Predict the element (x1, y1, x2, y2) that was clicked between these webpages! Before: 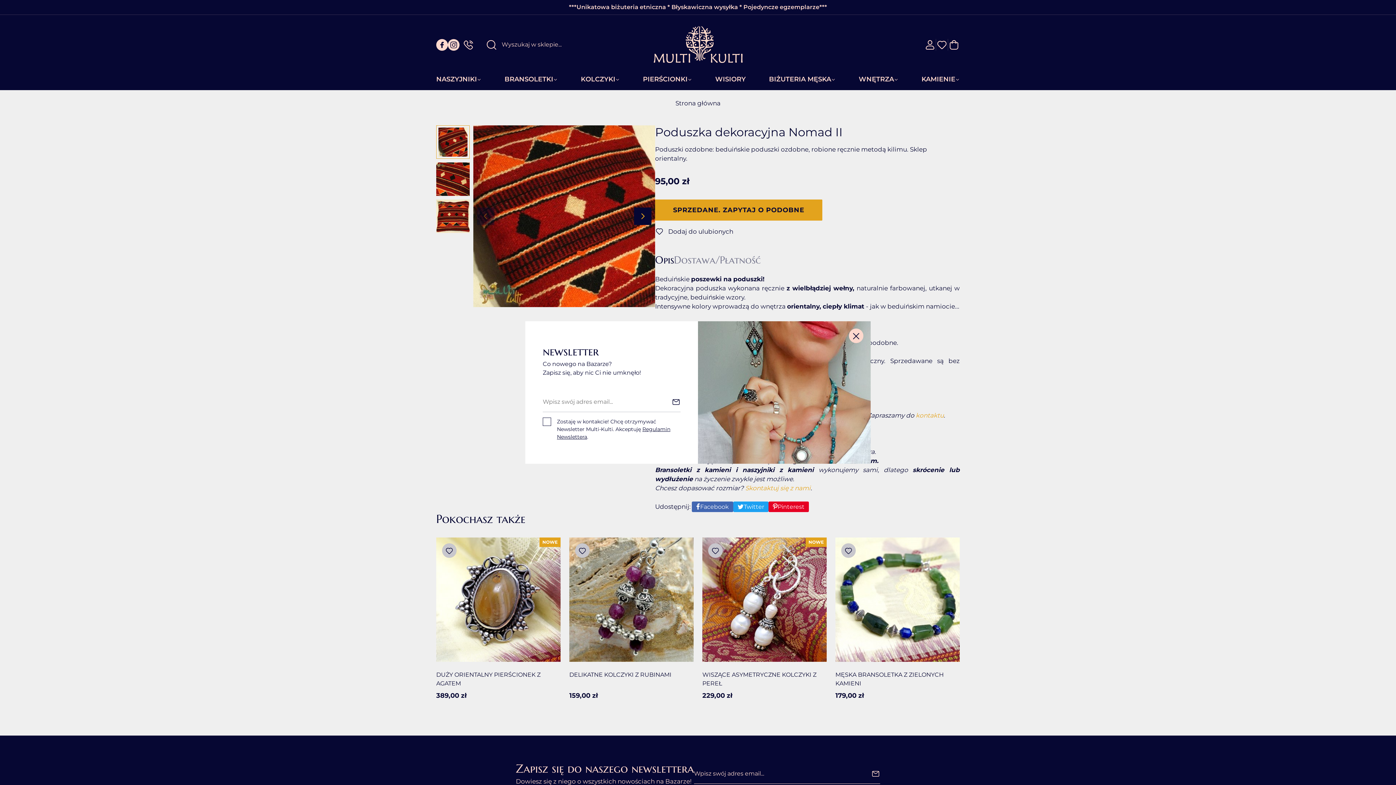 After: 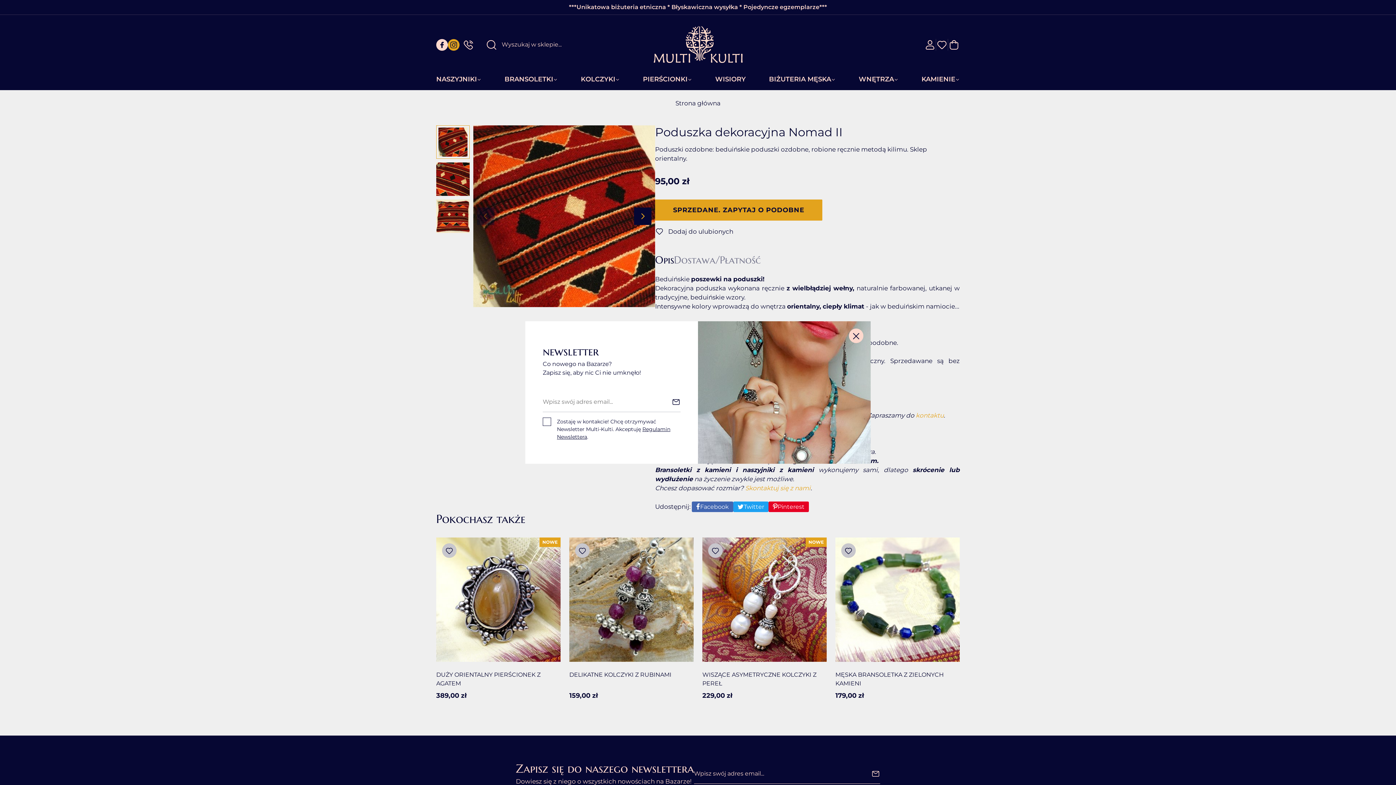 Action: bbox: (448, 38, 459, 50)